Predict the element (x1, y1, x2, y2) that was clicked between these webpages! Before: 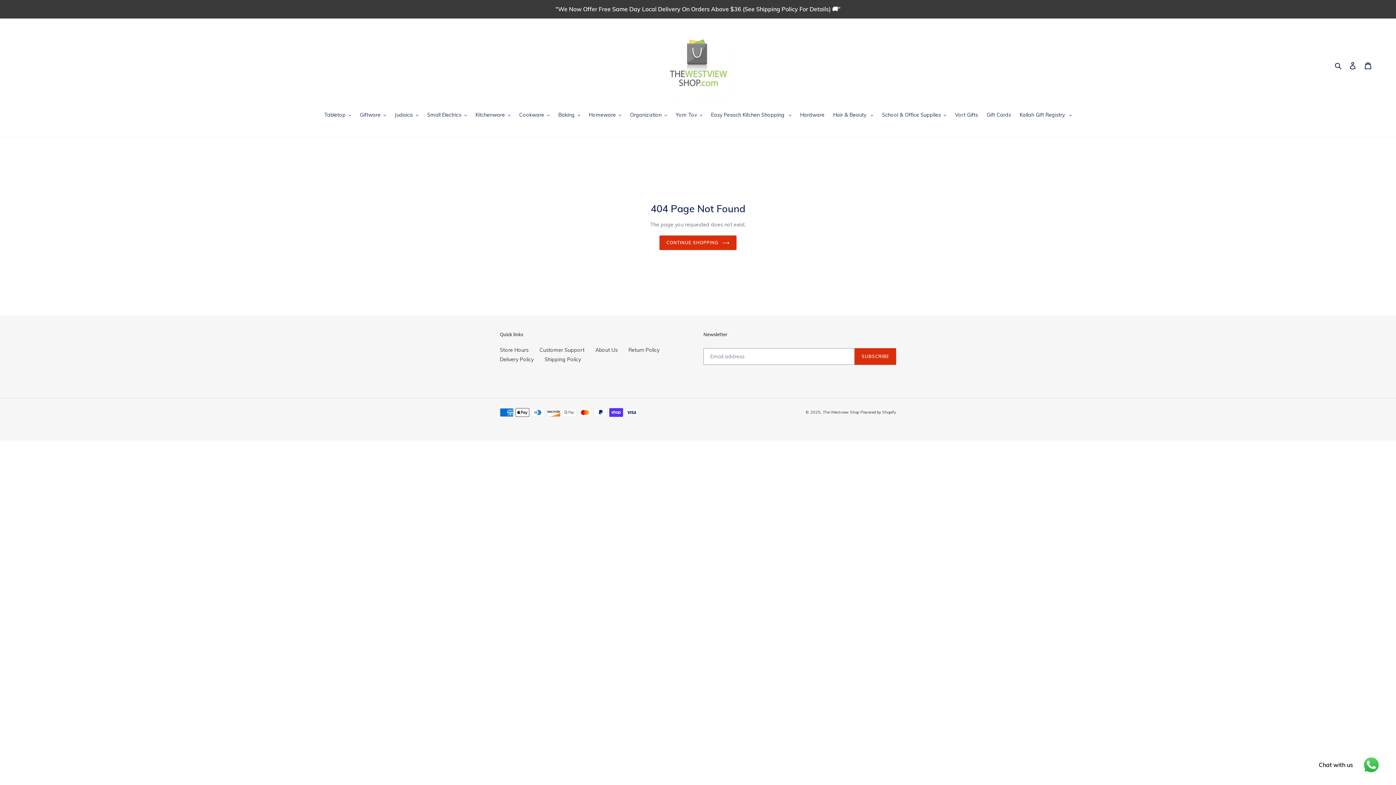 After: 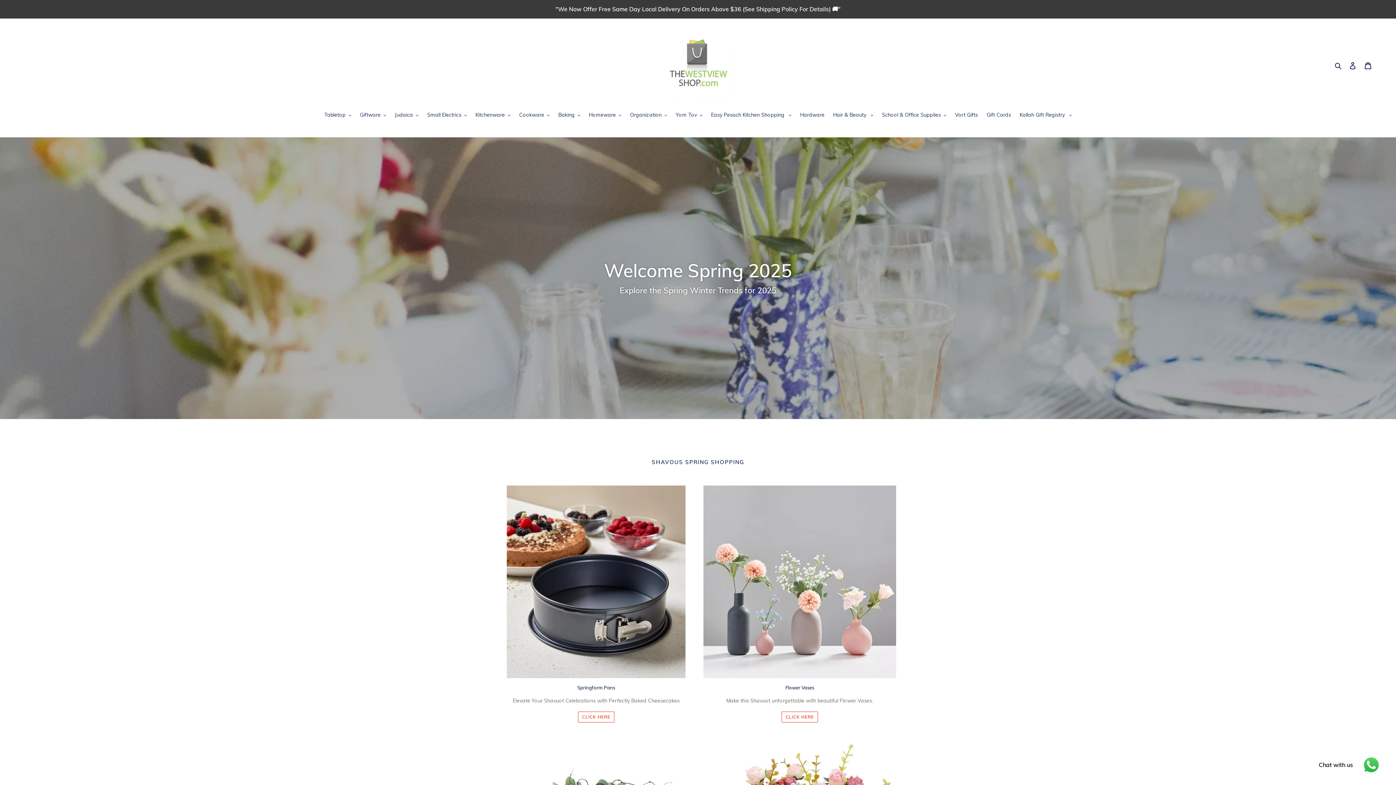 Action: label: CONTINUE SHOPPING bbox: (659, 235, 736, 250)